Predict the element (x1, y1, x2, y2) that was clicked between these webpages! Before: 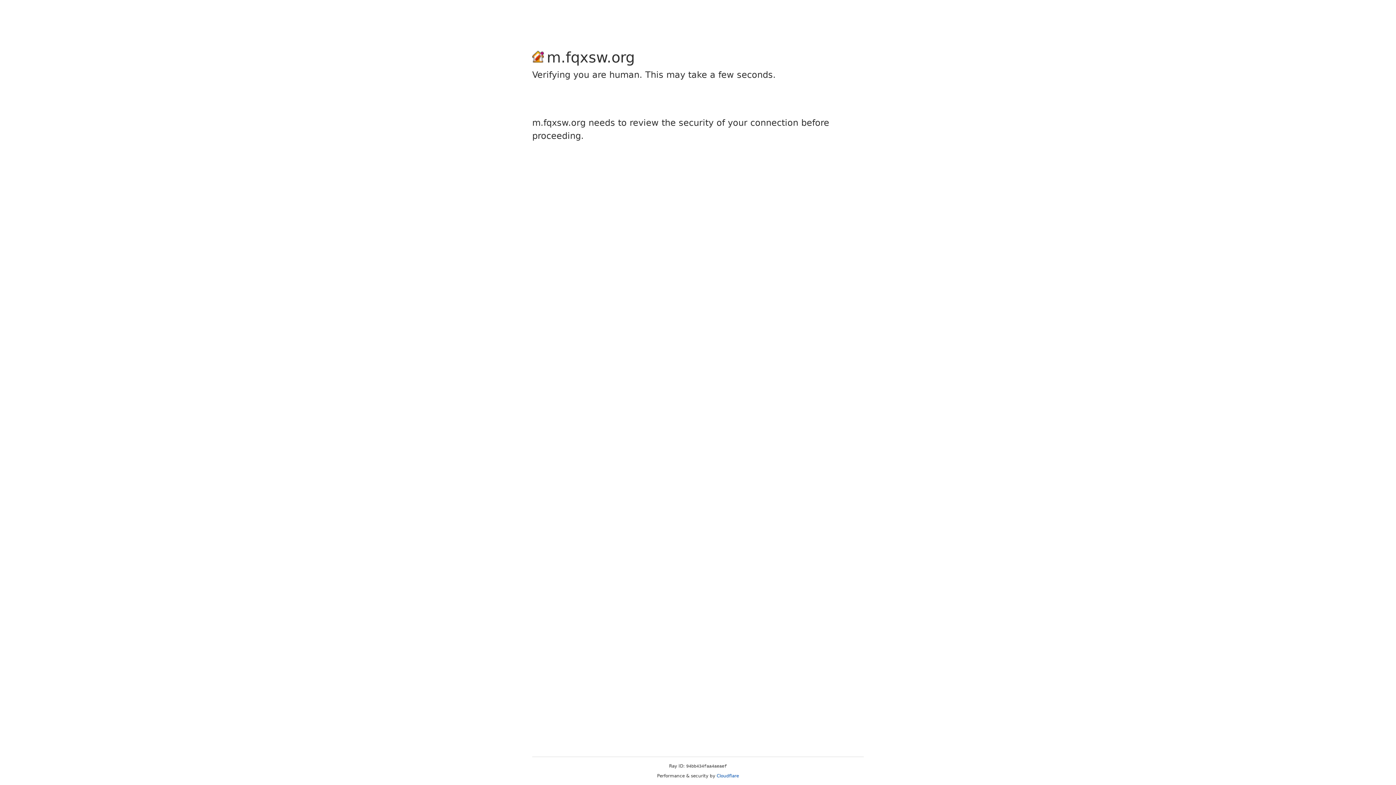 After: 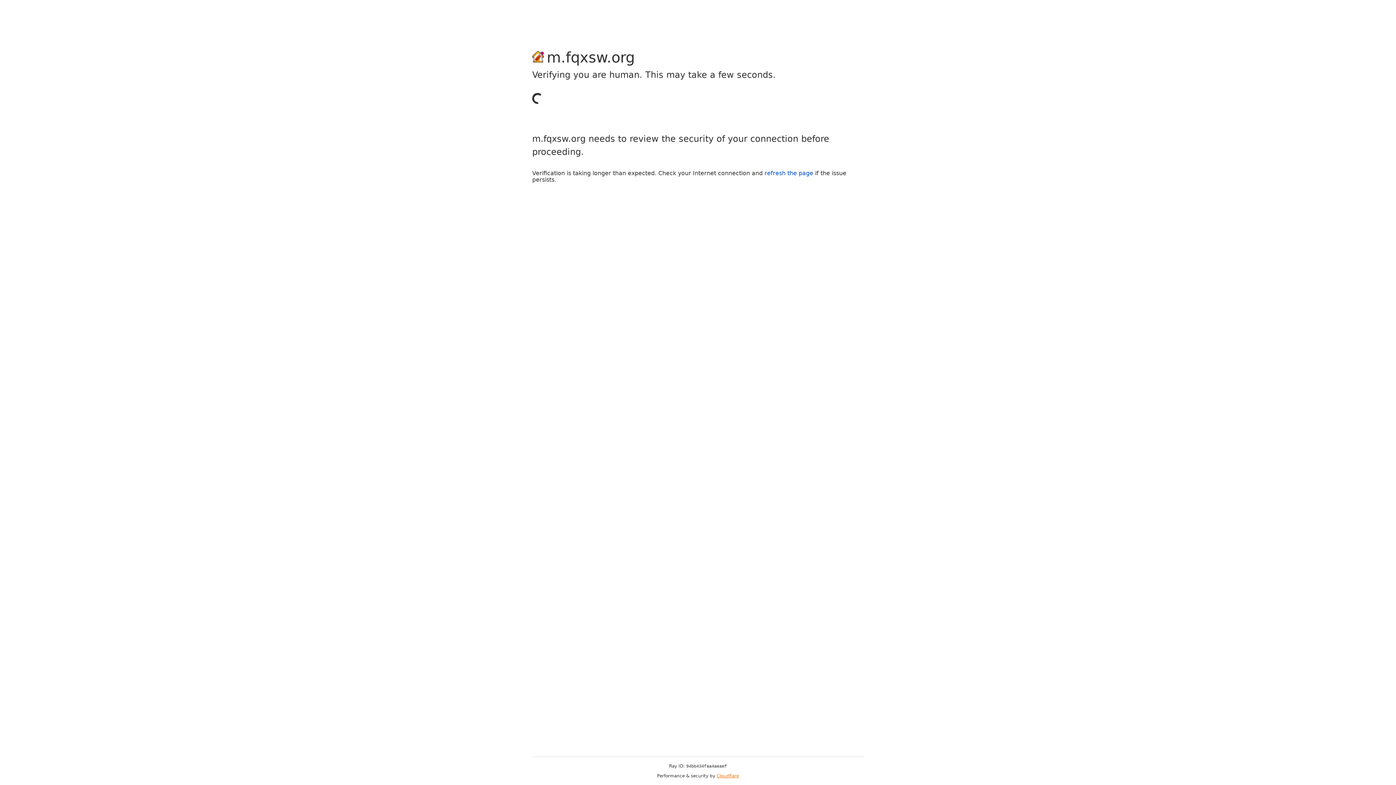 Action: label: Cloudflare bbox: (716, 773, 739, 778)